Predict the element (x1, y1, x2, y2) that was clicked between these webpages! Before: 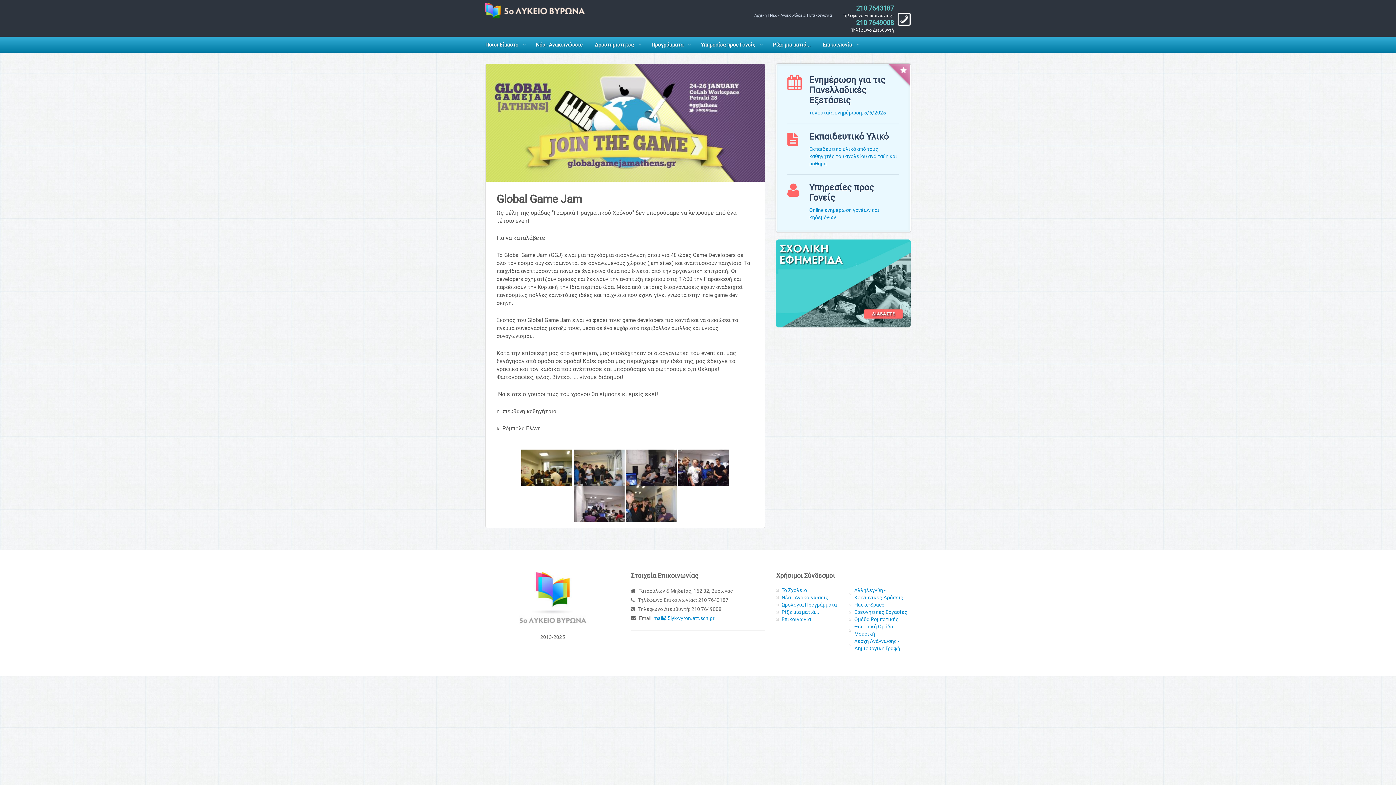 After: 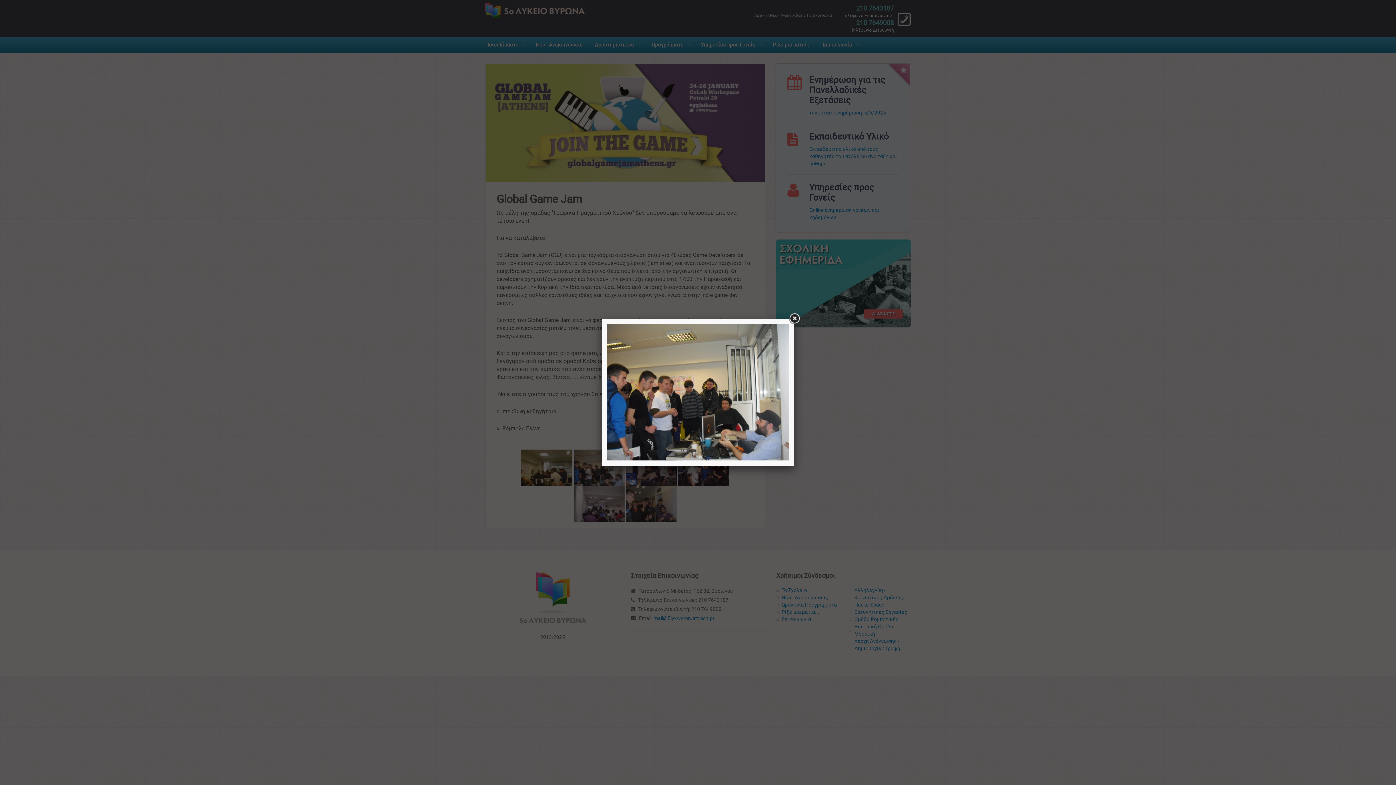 Action: bbox: (573, 464, 624, 470)